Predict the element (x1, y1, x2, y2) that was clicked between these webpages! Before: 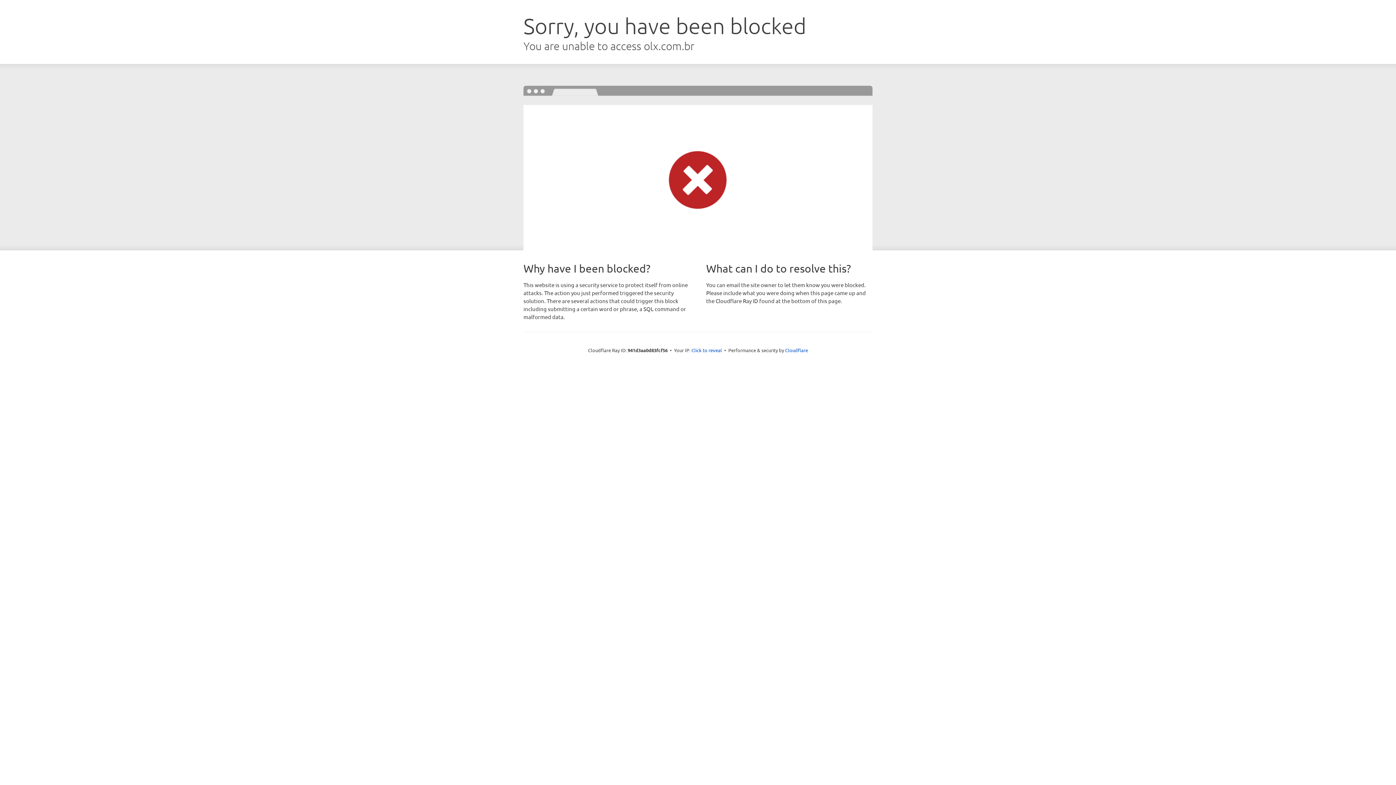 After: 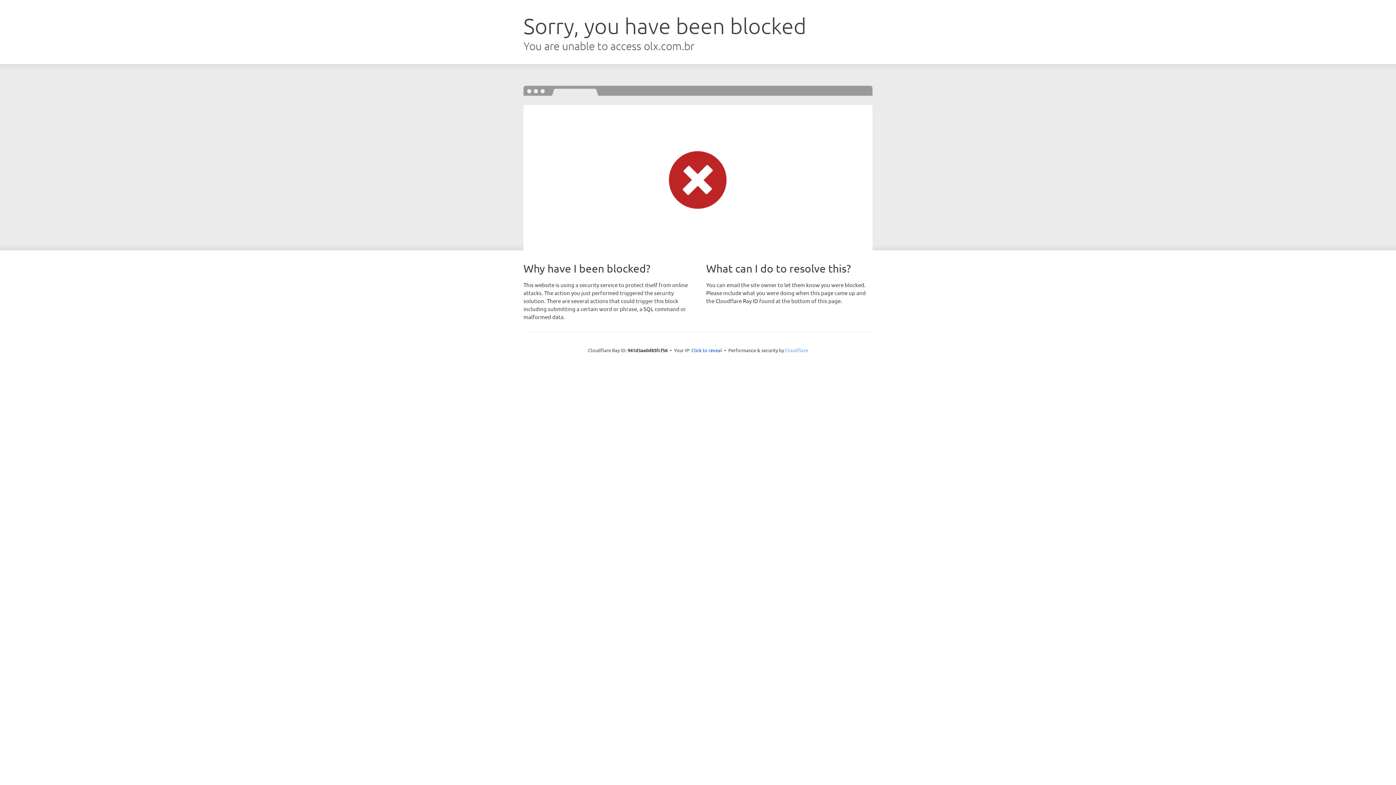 Action: bbox: (785, 347, 808, 353) label: Cloudflare